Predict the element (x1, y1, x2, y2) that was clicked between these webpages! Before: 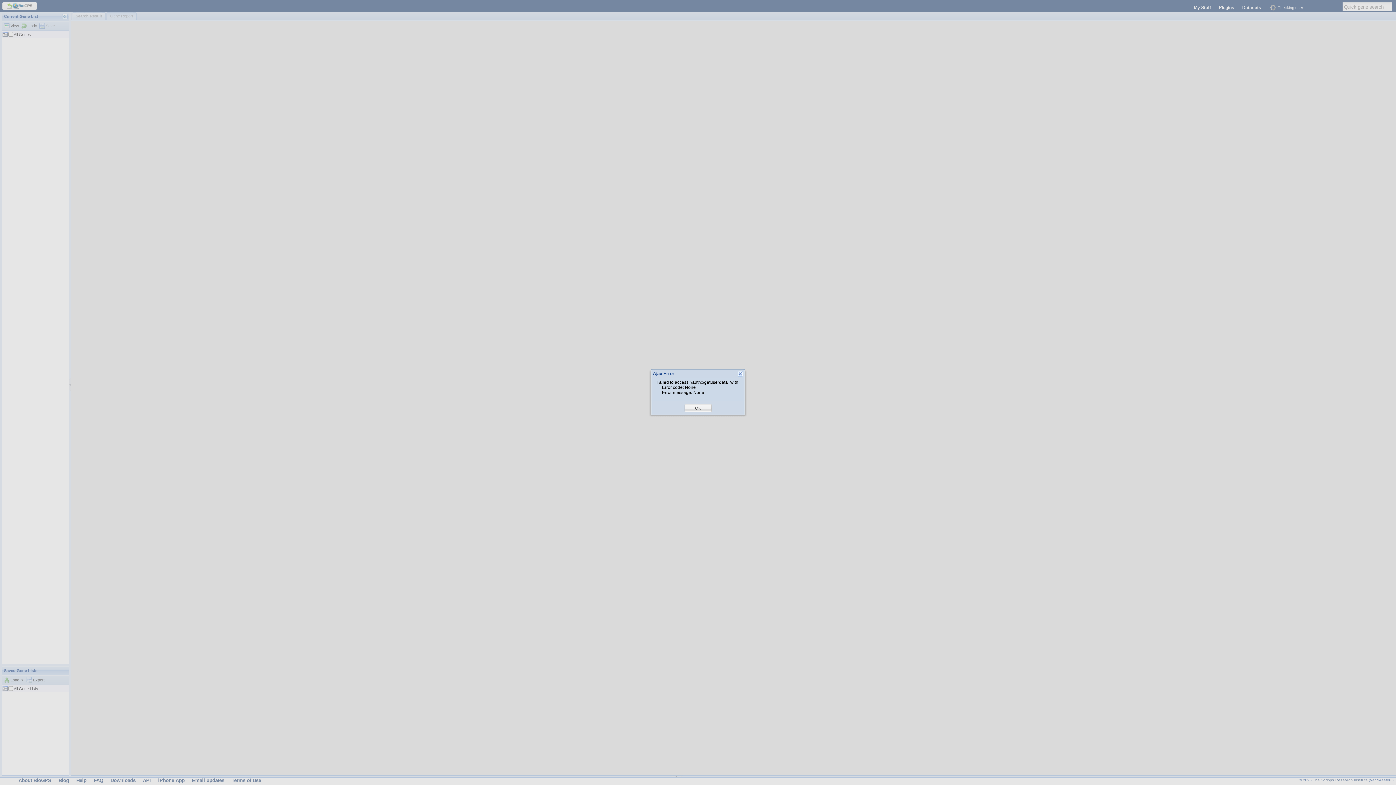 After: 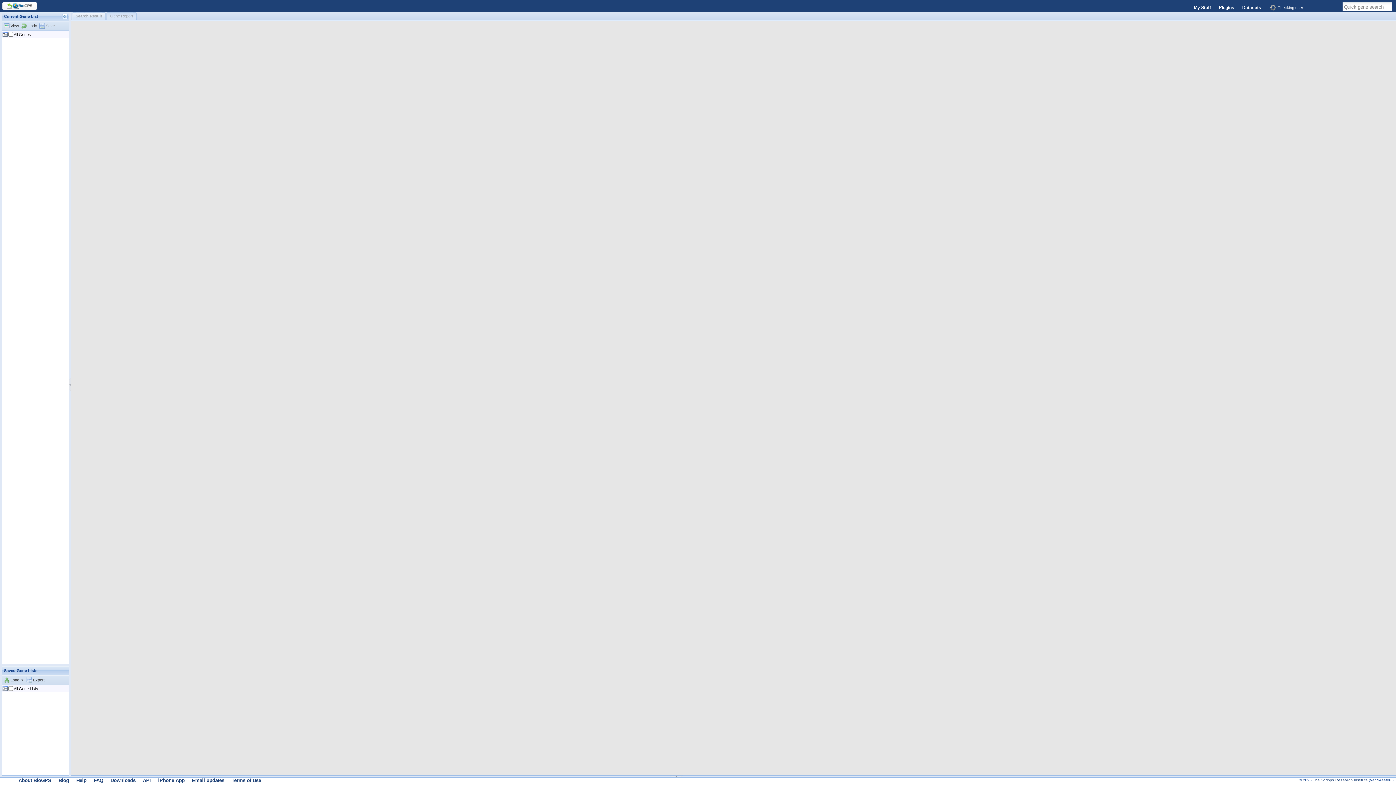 Action: bbox: (695, 405, 701, 411) label: OK